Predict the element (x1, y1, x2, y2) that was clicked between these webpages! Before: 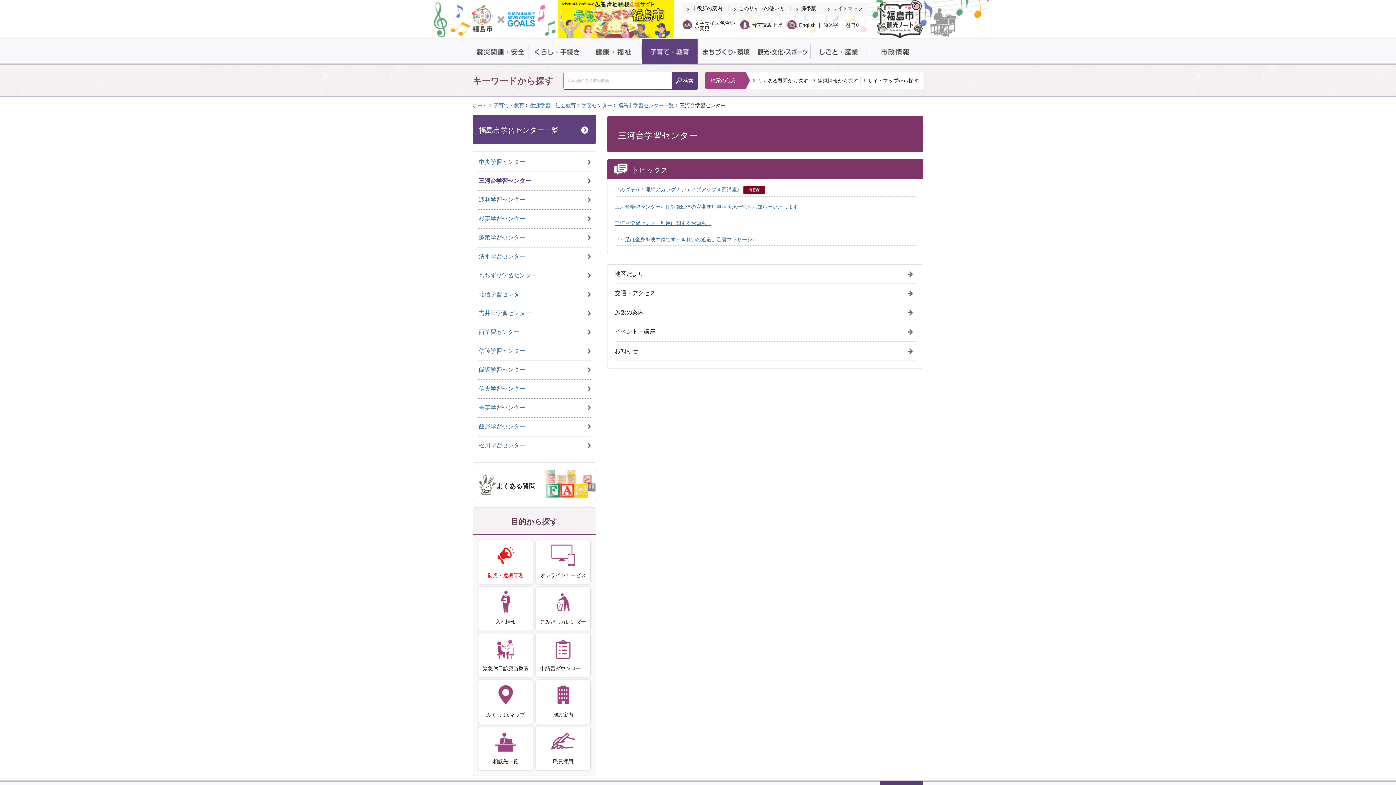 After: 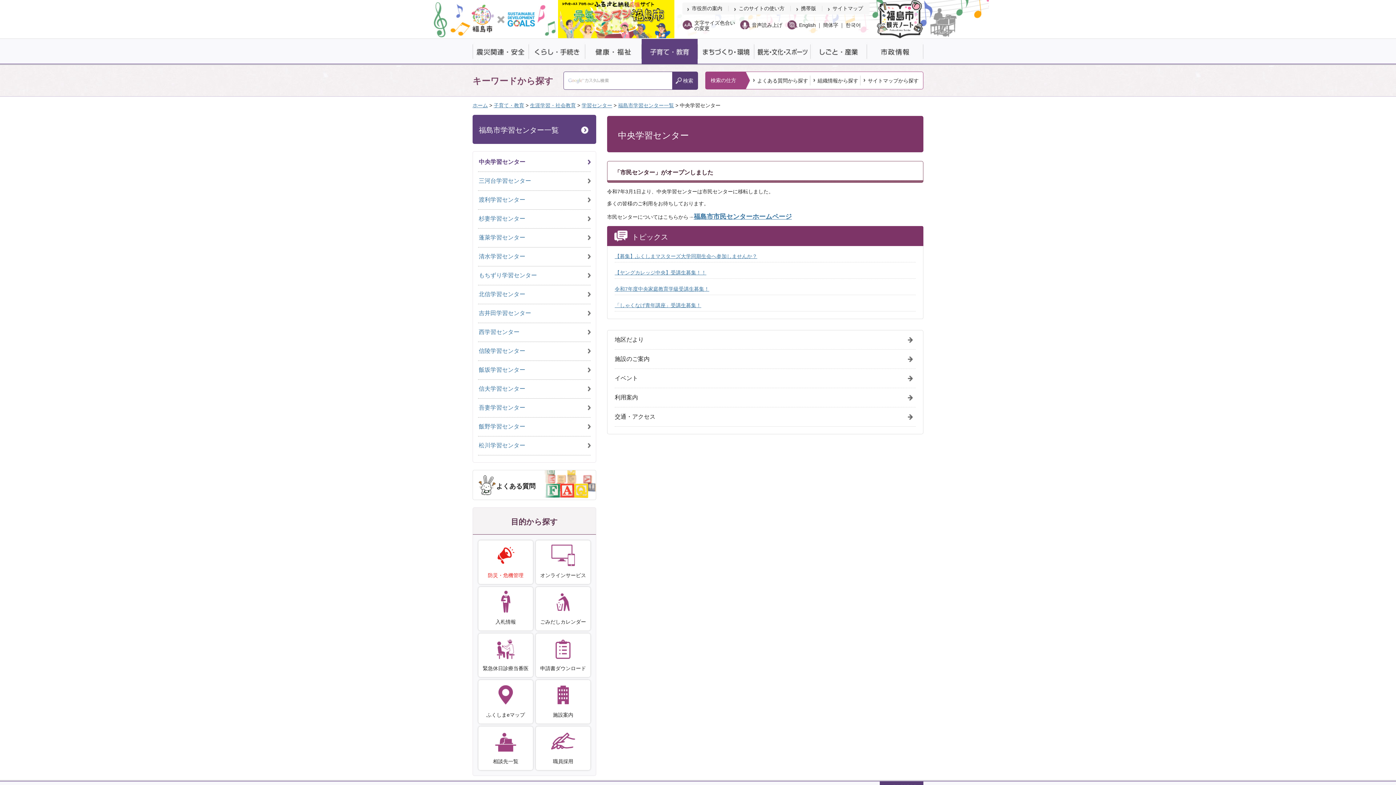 Action: bbox: (478, 158, 590, 166) label: 中央学習センター